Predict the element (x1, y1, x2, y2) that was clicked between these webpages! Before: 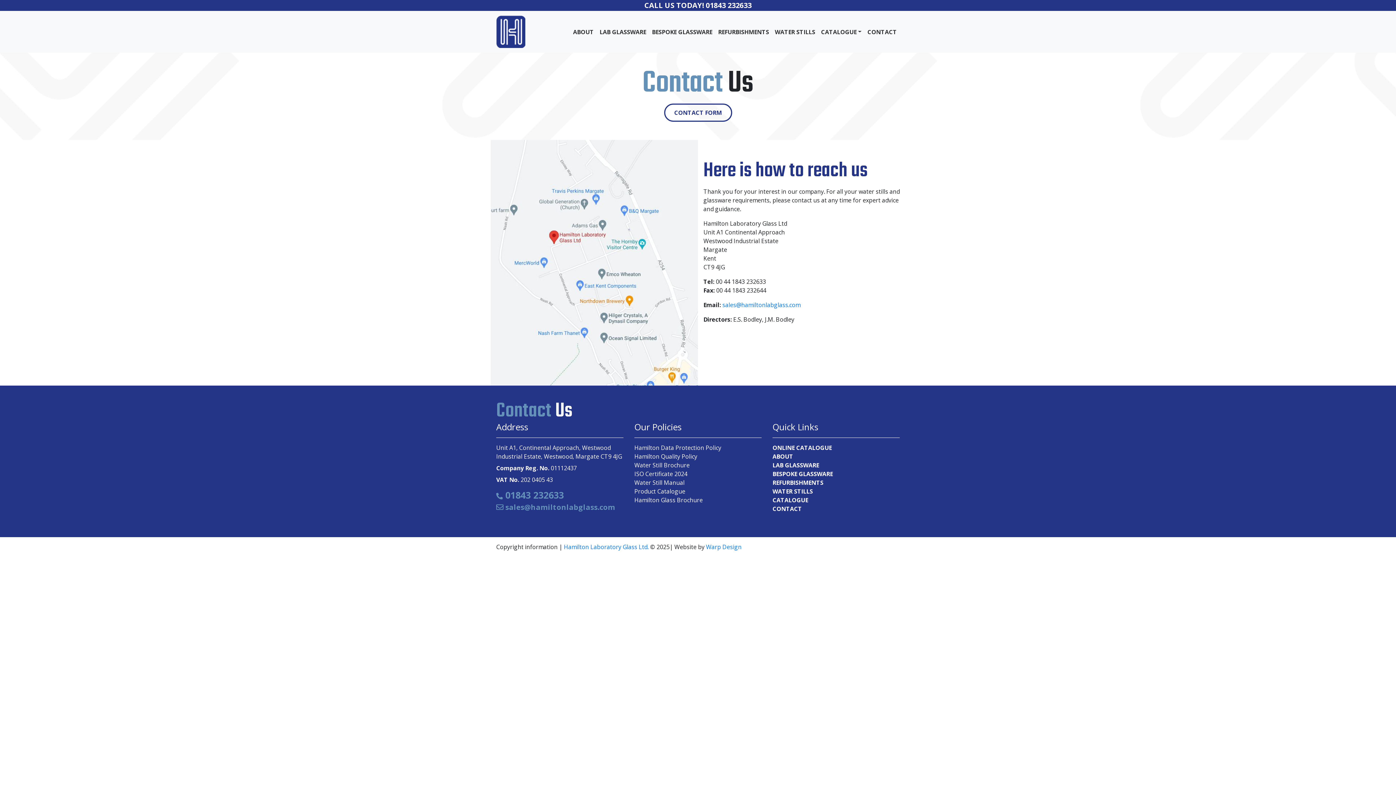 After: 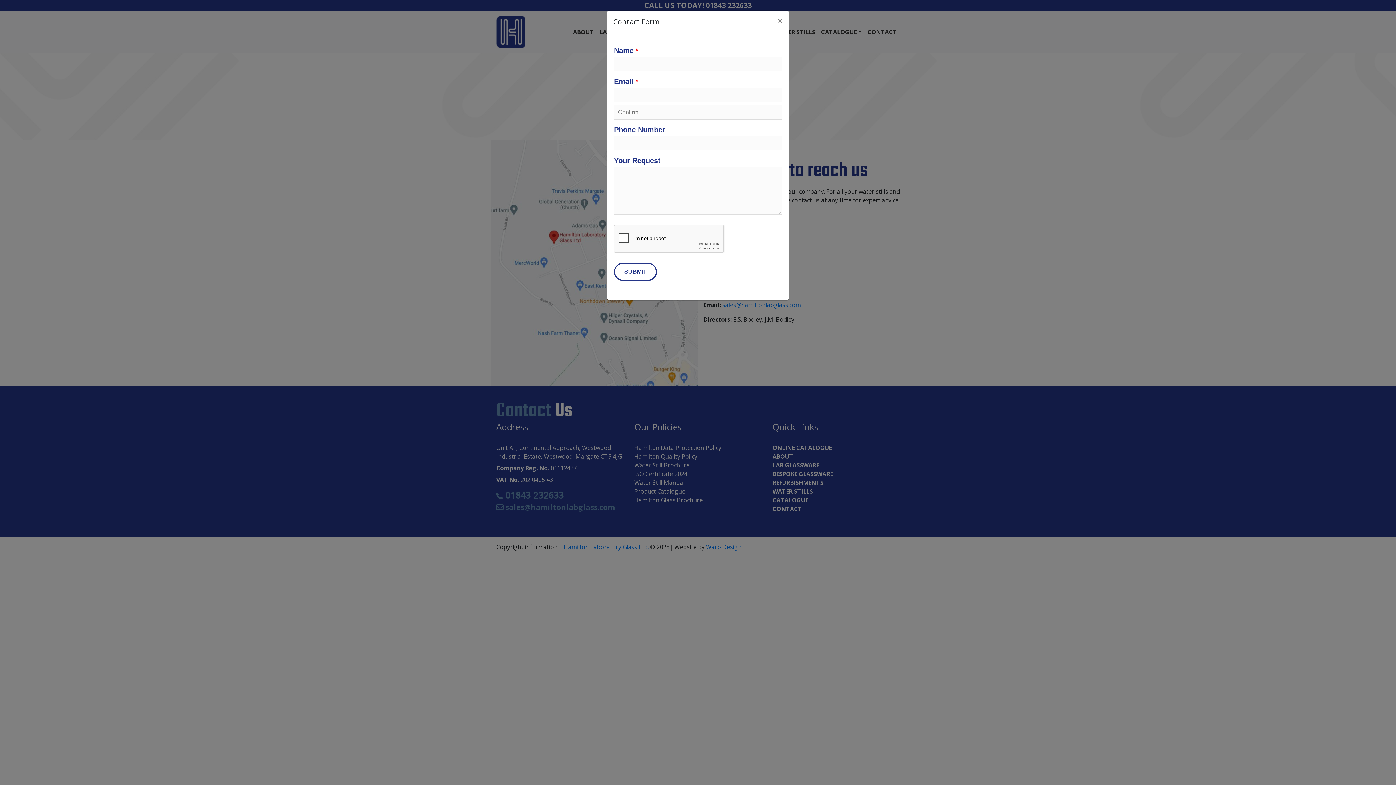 Action: label: CONTACT FORM bbox: (664, 103, 732, 121)